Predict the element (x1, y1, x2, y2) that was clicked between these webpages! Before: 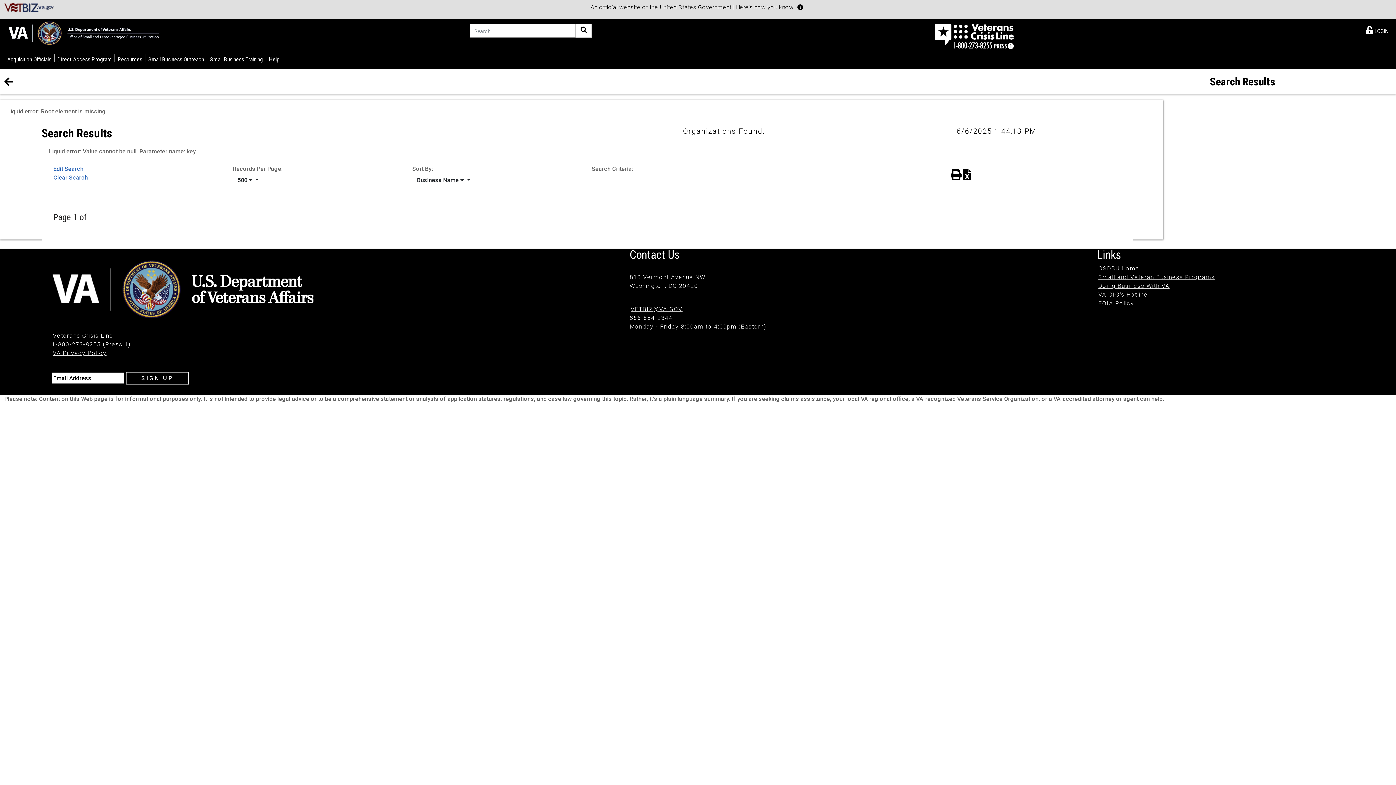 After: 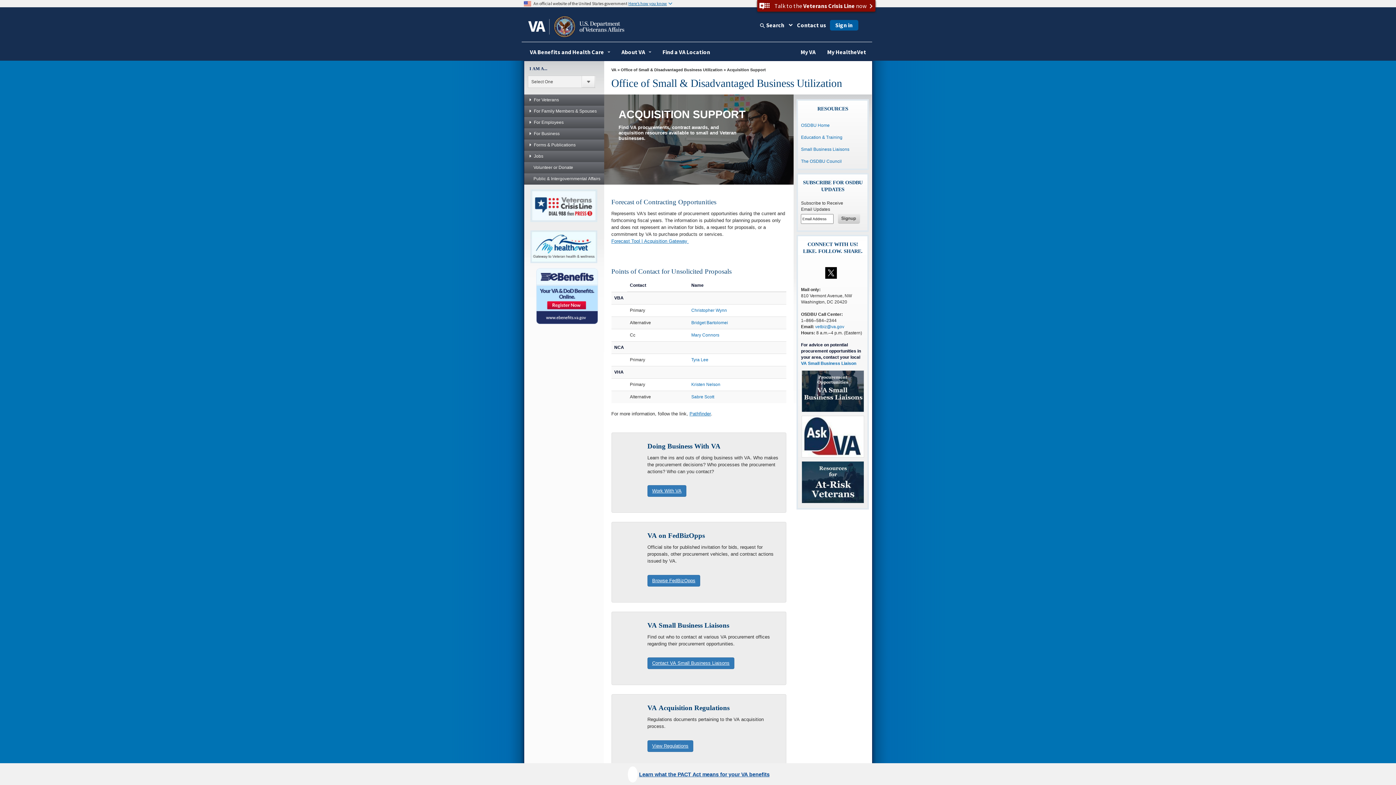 Action: bbox: (1098, 282, 1169, 289) label: Doing Business With VA